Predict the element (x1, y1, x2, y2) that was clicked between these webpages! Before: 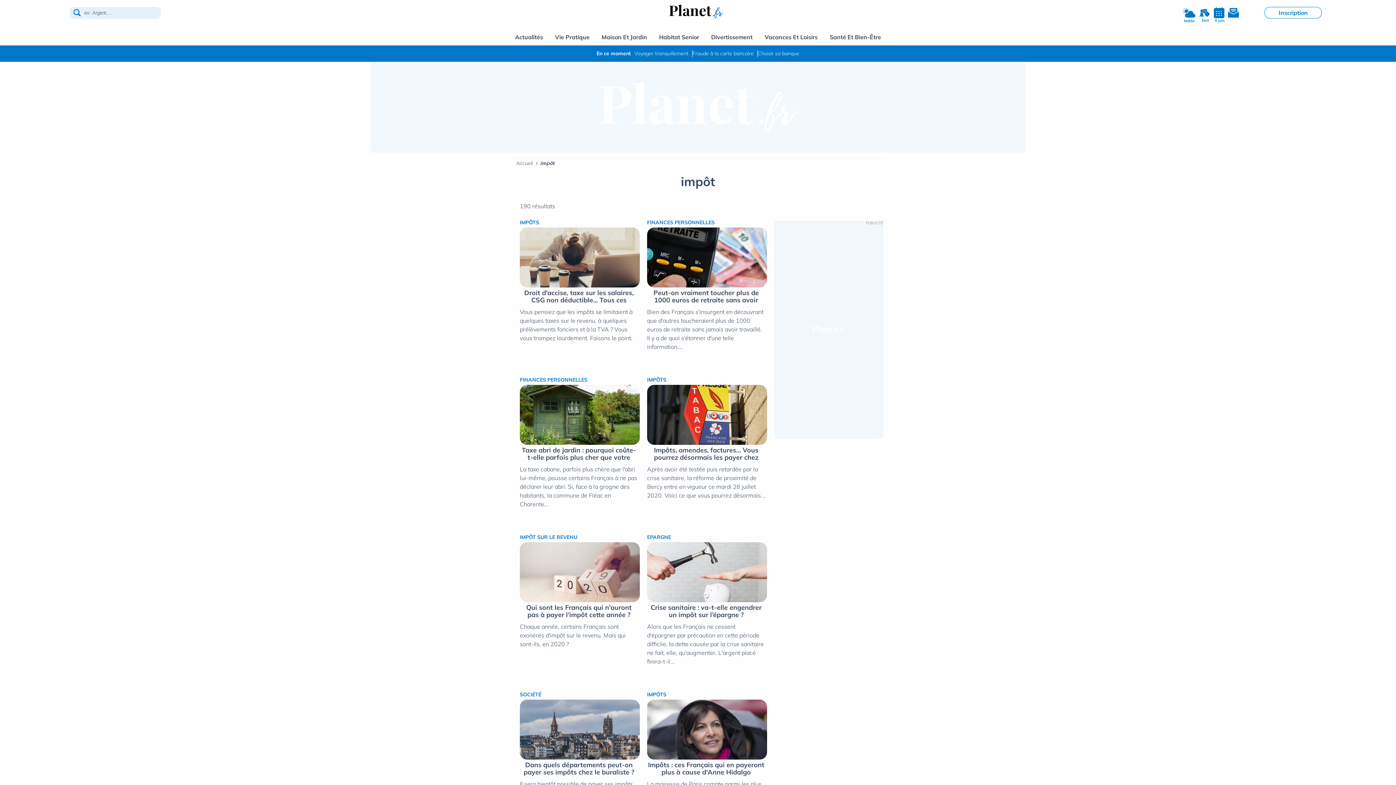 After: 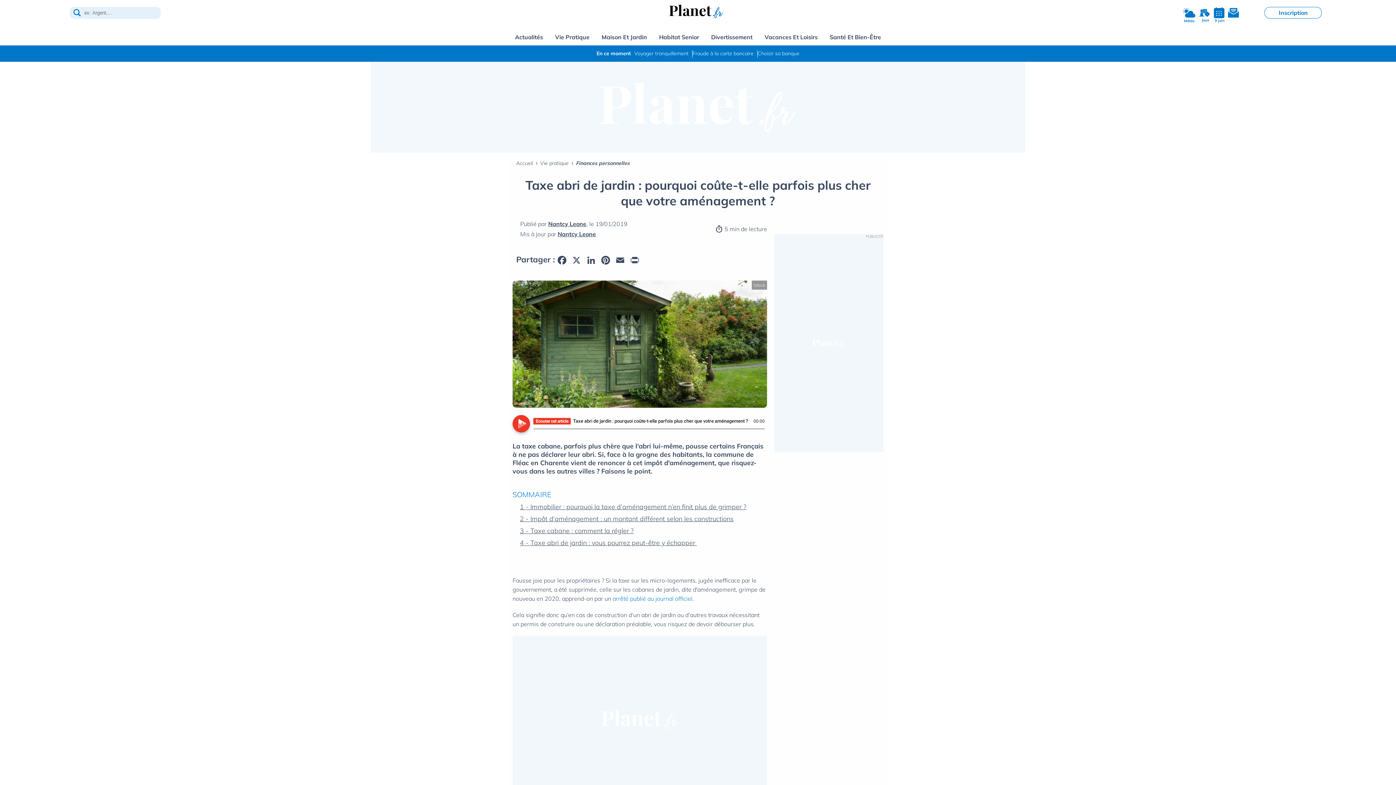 Action: bbox: (522, 446, 636, 469) label: Taxe abri de jardin : pourquoi coûte-t-elle parfois plus cher que votre aménagement ?